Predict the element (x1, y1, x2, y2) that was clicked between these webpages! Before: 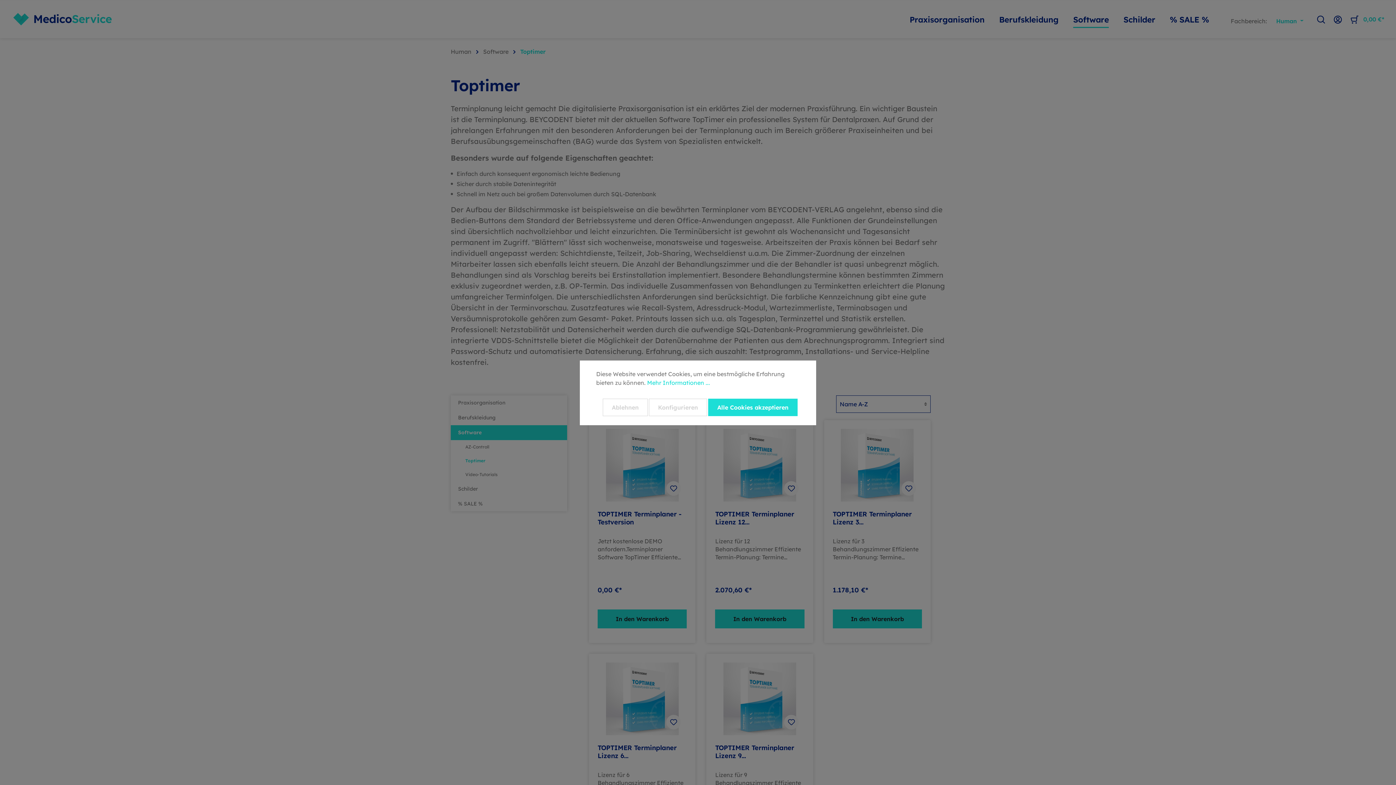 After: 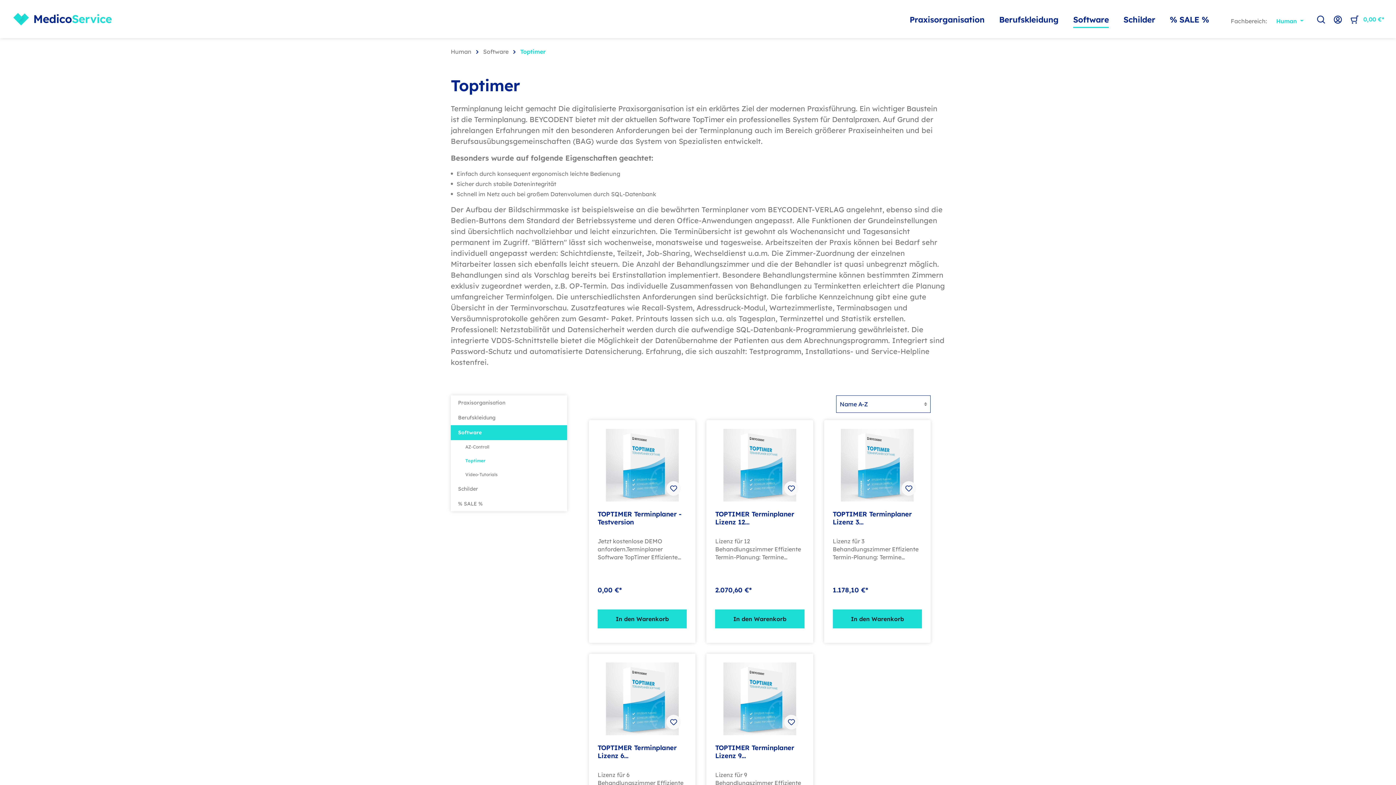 Action: bbox: (602, 398, 648, 416) label: Ablehnen